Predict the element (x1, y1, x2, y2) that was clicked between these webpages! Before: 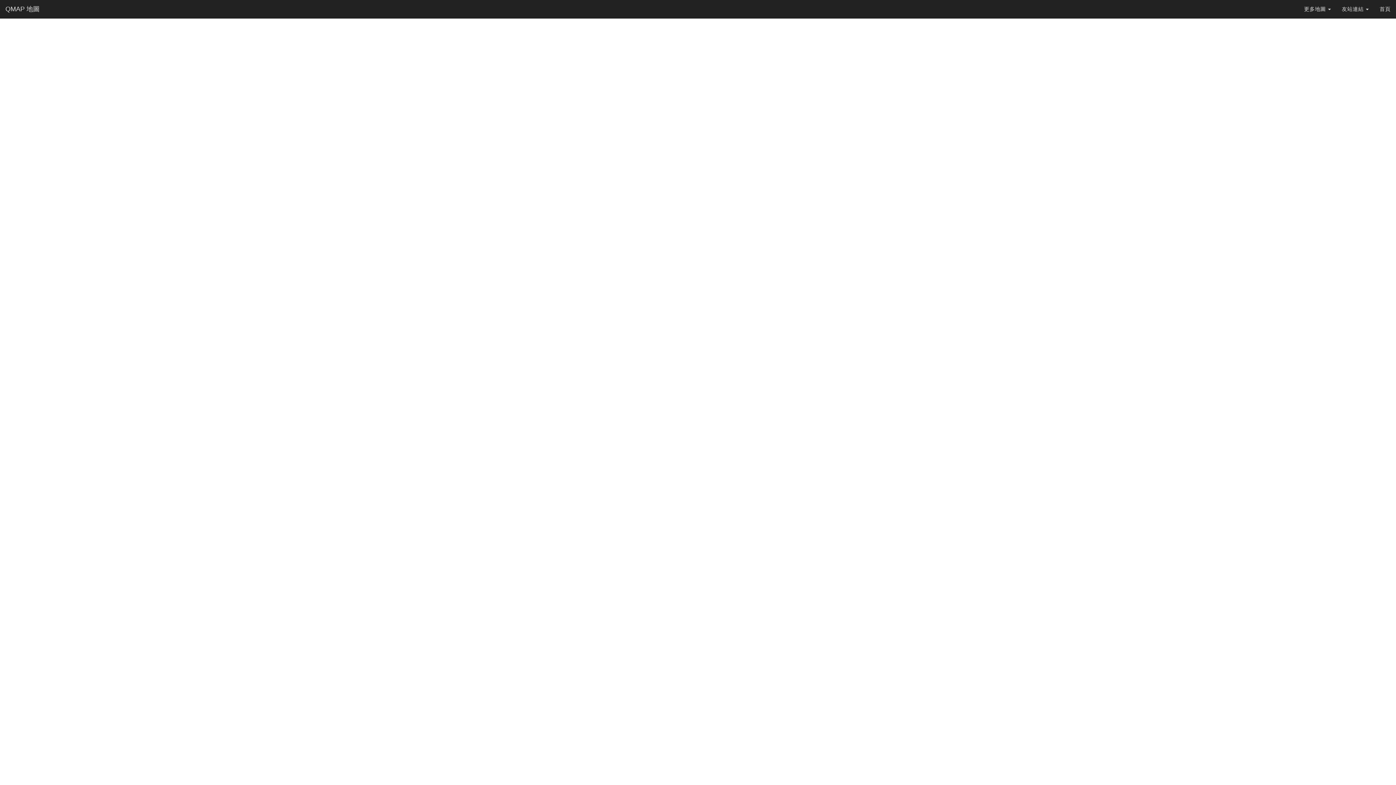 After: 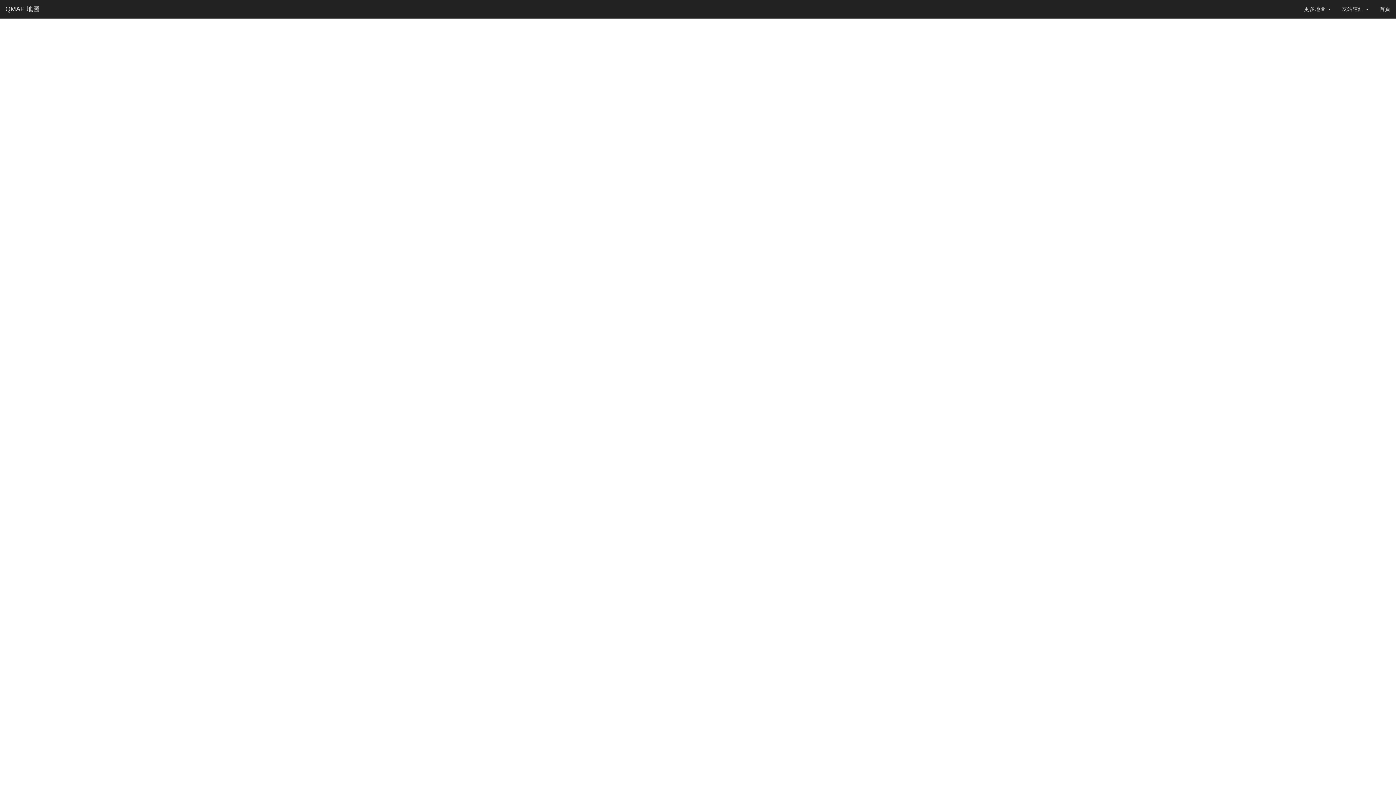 Action: bbox: (0, 0, 45, 18) label: QMAP 地圖